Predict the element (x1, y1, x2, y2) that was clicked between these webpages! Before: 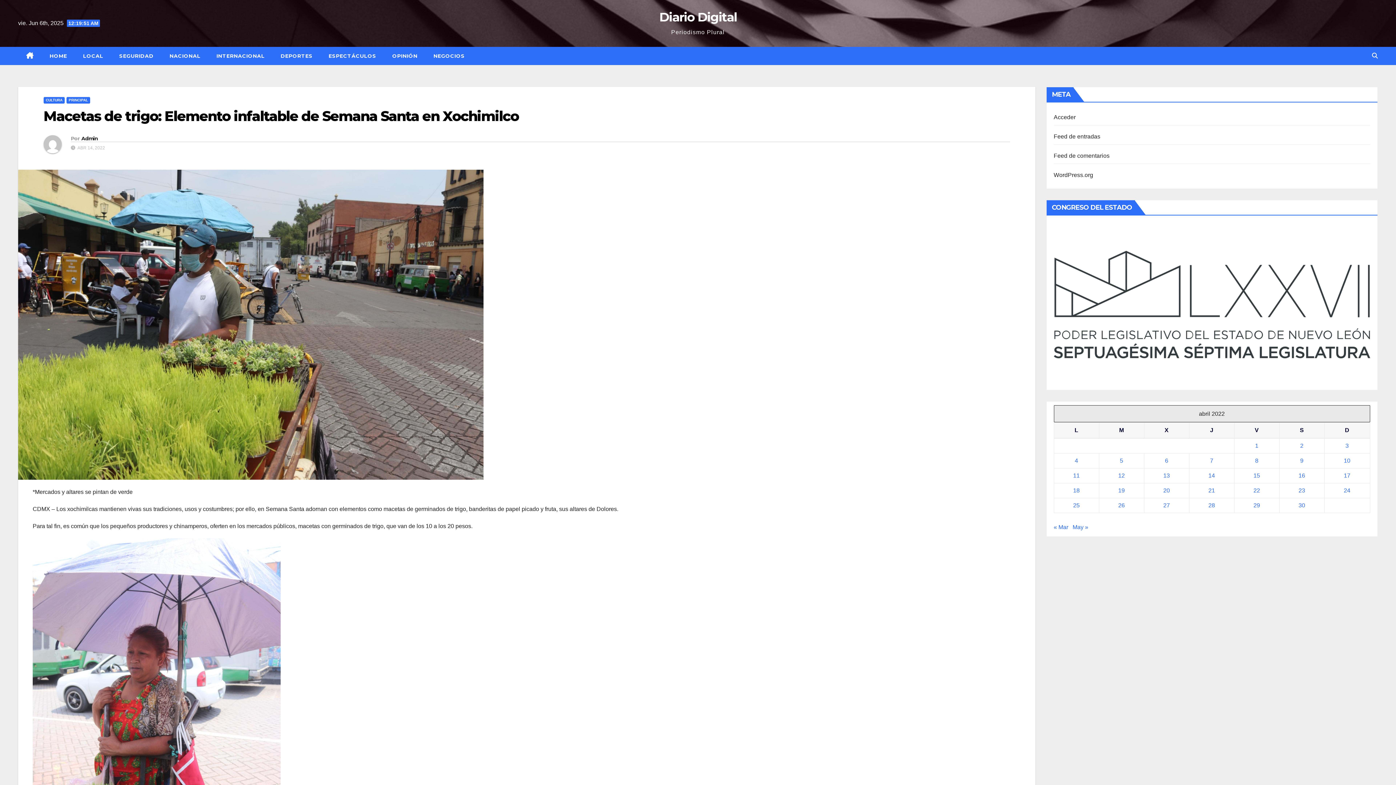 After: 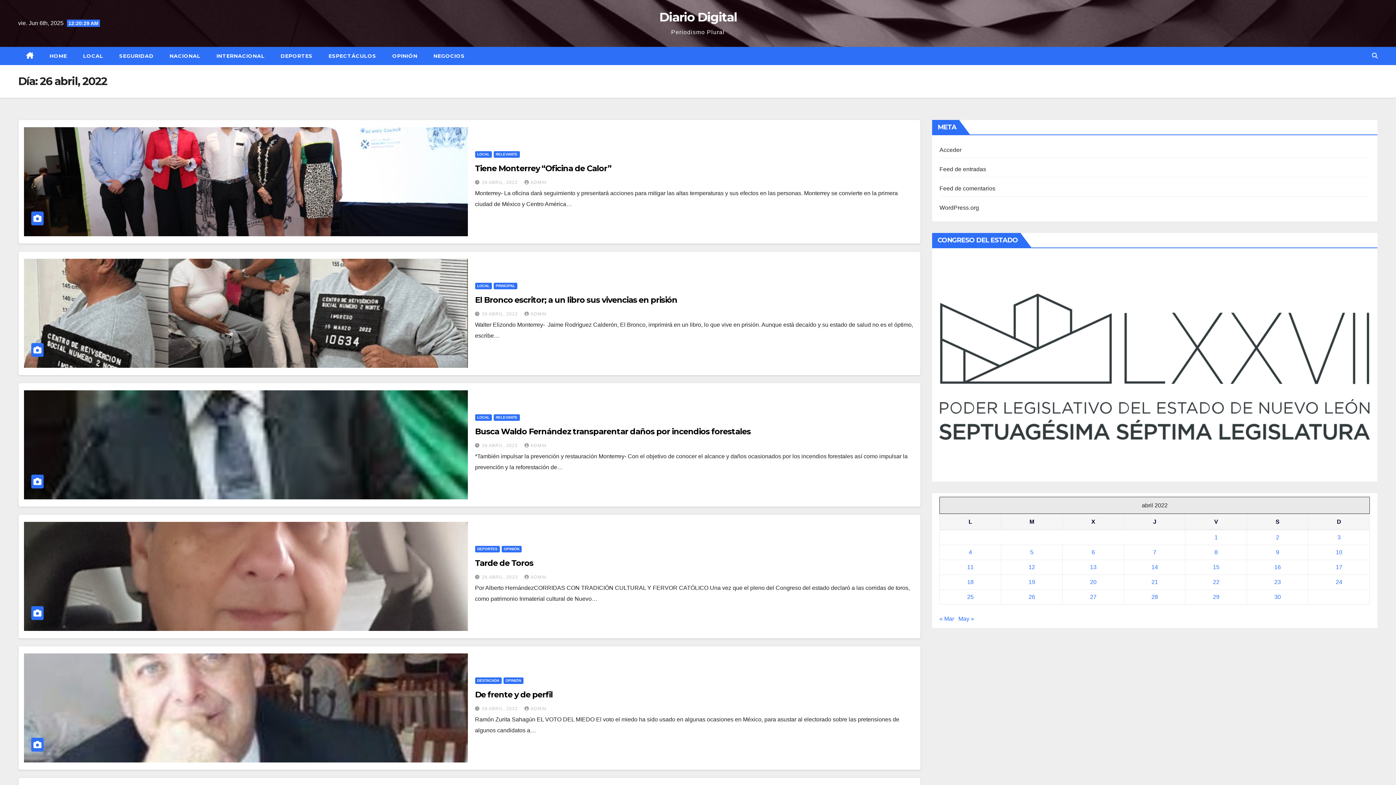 Action: bbox: (1118, 502, 1125, 508) label: Entradas publicadas el 26 April, 2022